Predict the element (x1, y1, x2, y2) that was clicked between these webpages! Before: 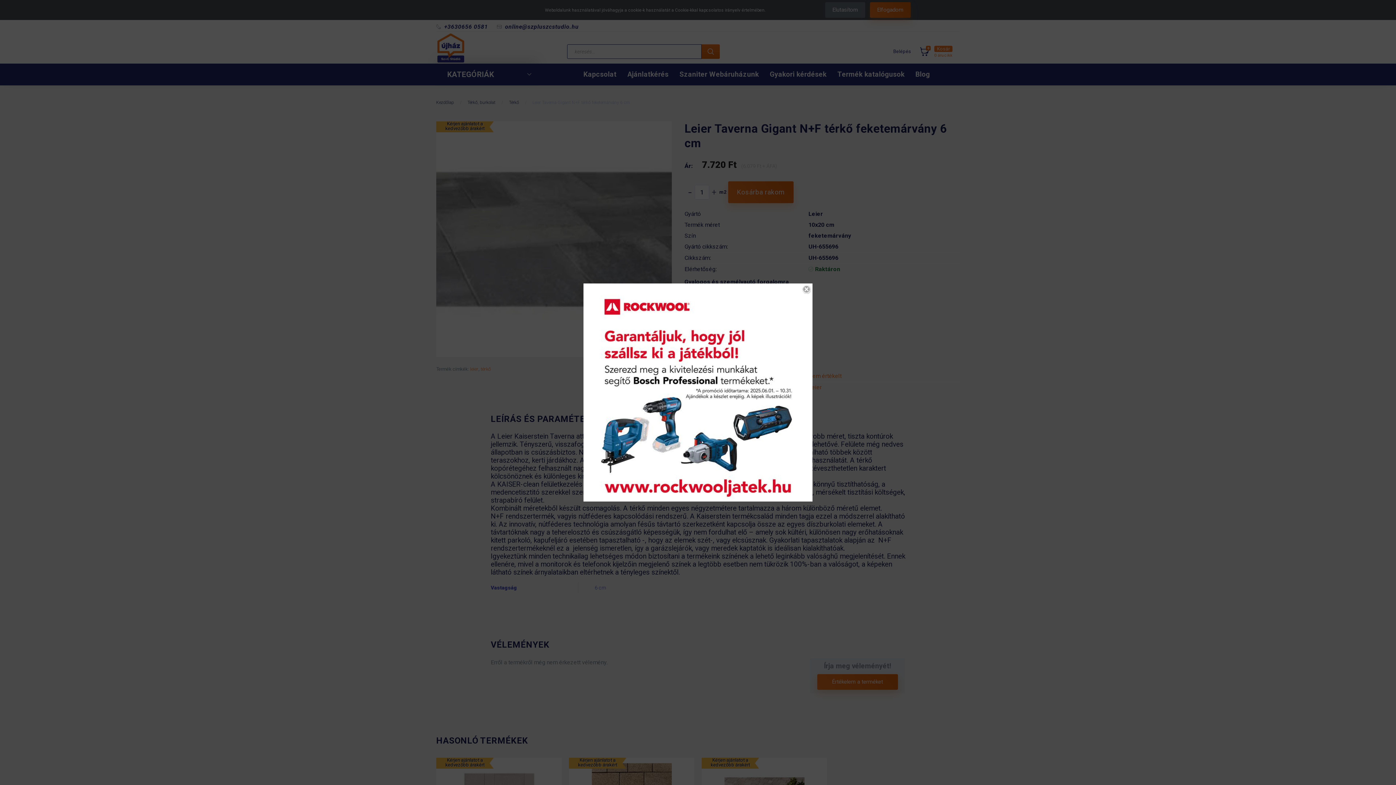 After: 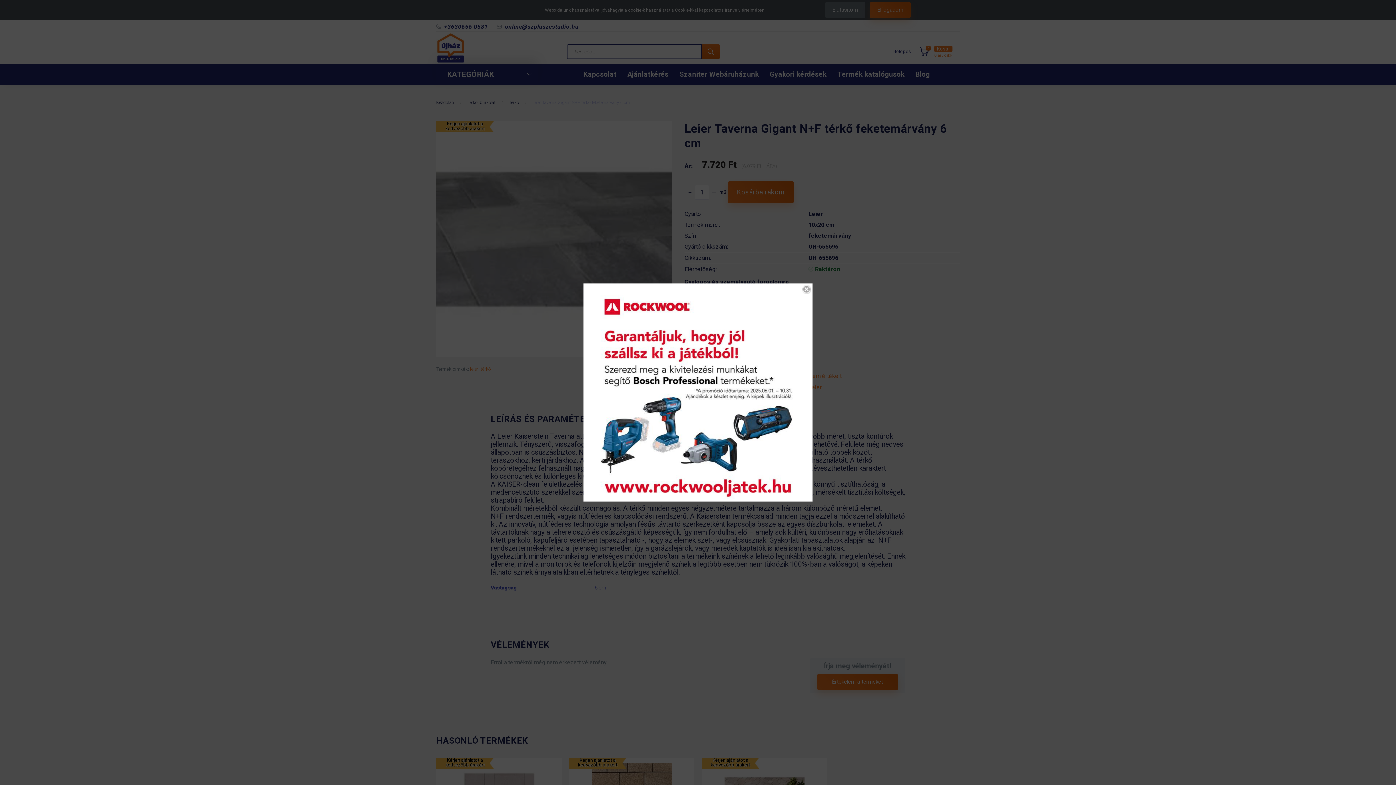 Action: bbox: (589, 388, 807, 395)